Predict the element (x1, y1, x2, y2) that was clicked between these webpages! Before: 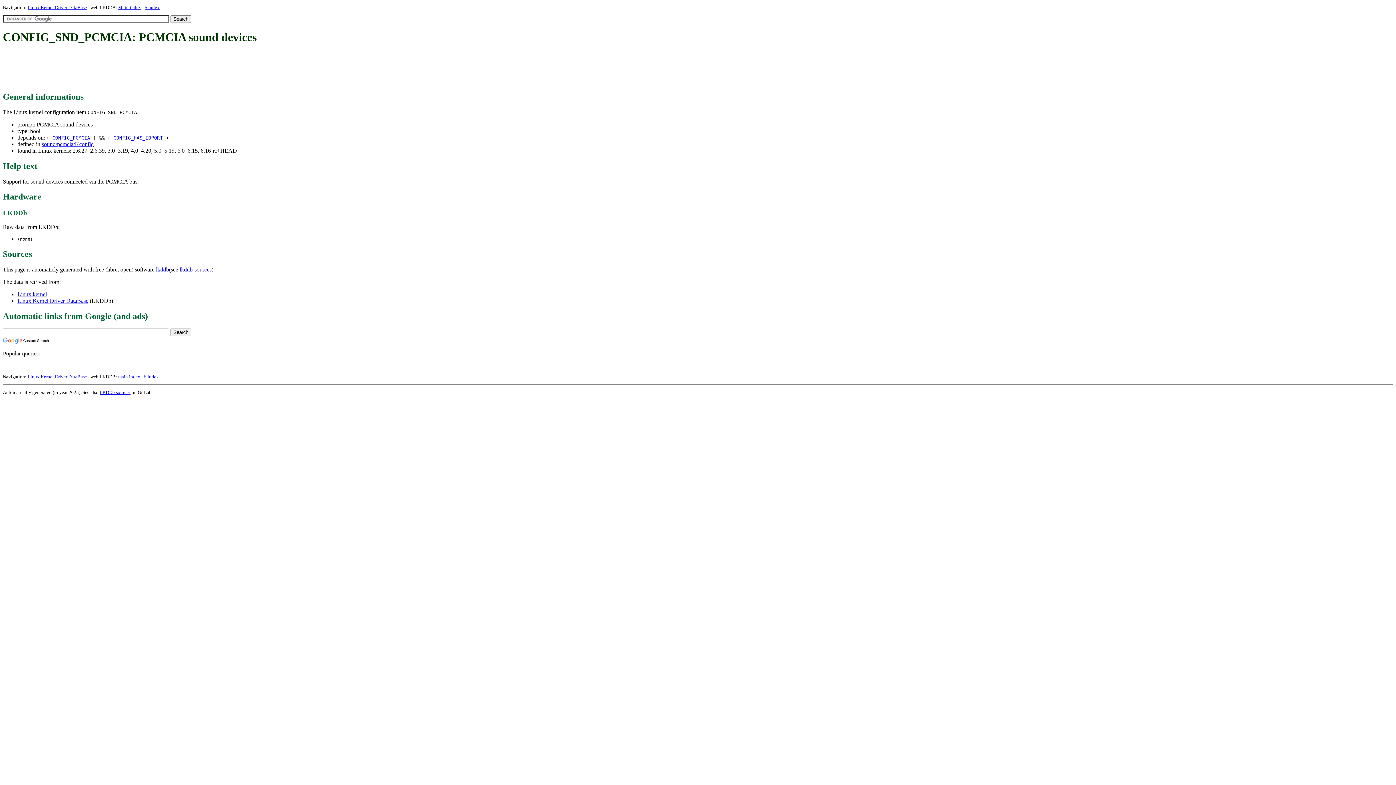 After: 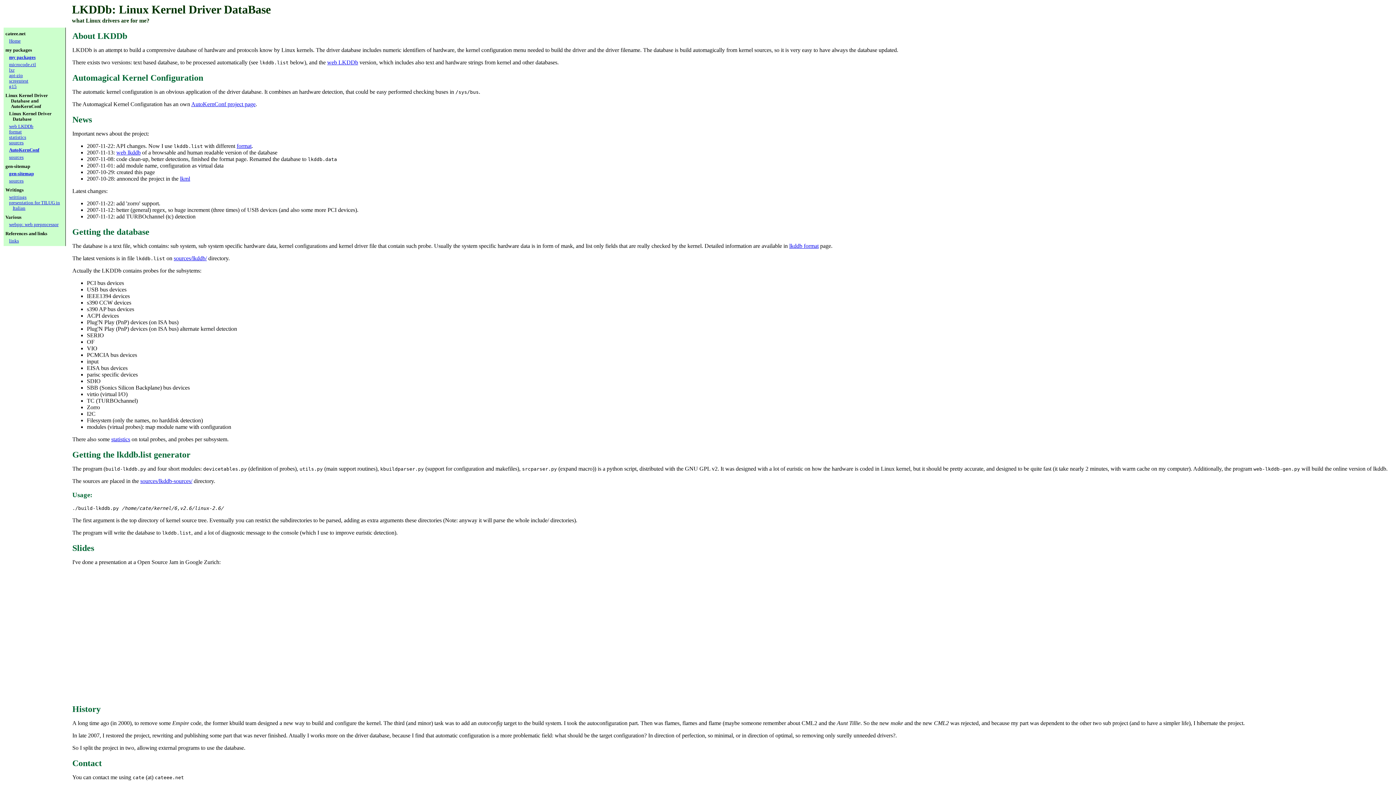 Action: bbox: (27, 374, 86, 379) label: Linux Kernel Driver DataBase